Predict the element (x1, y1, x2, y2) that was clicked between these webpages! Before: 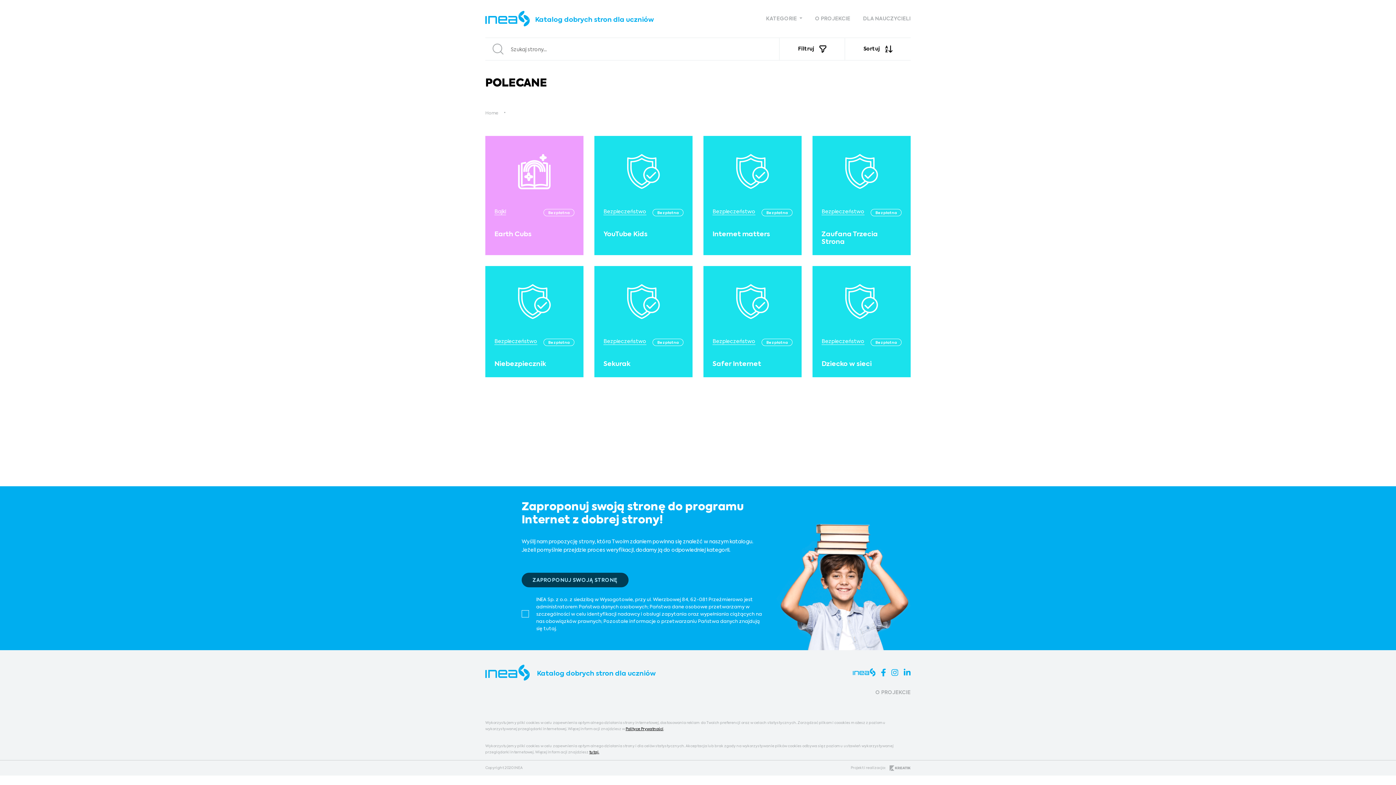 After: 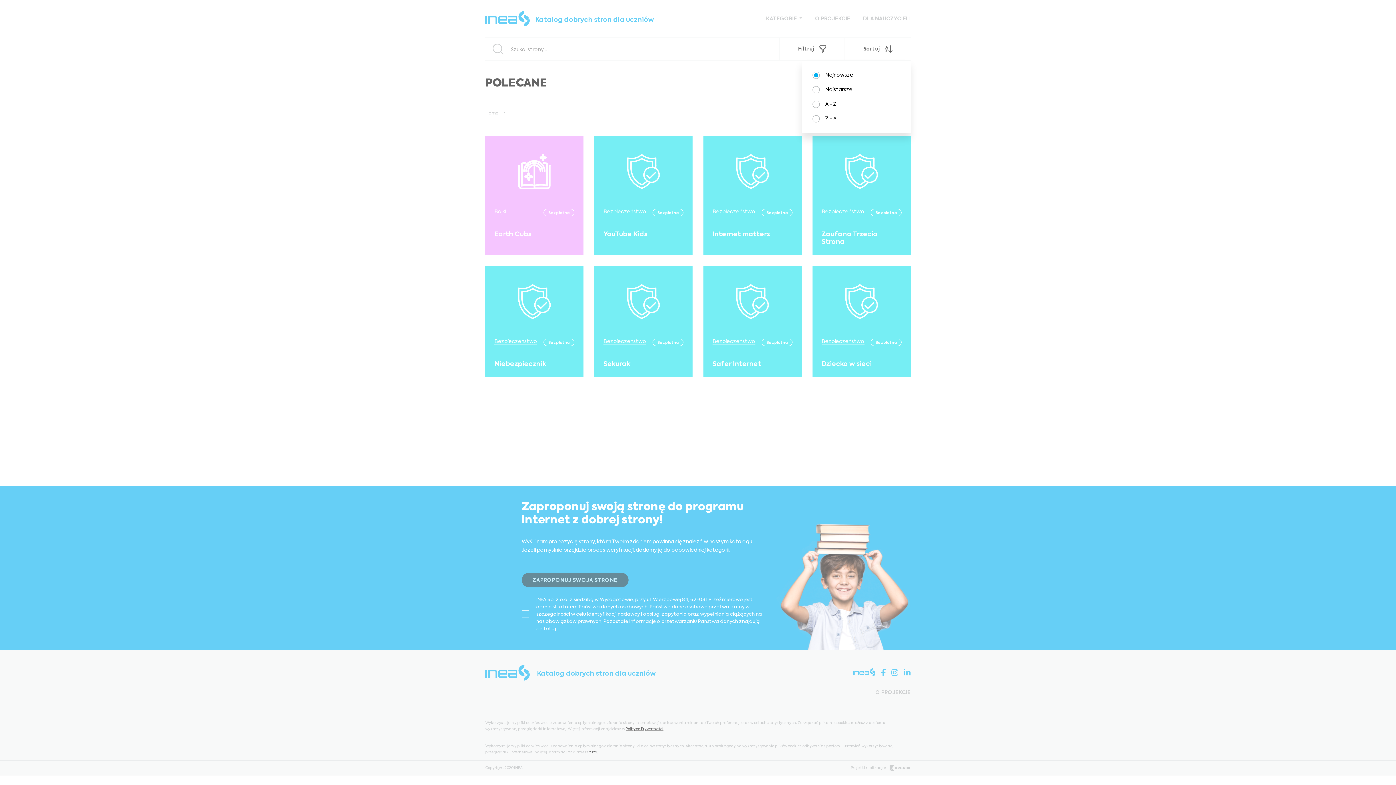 Action: bbox: (845, 38, 910, 60) label: Sortuj